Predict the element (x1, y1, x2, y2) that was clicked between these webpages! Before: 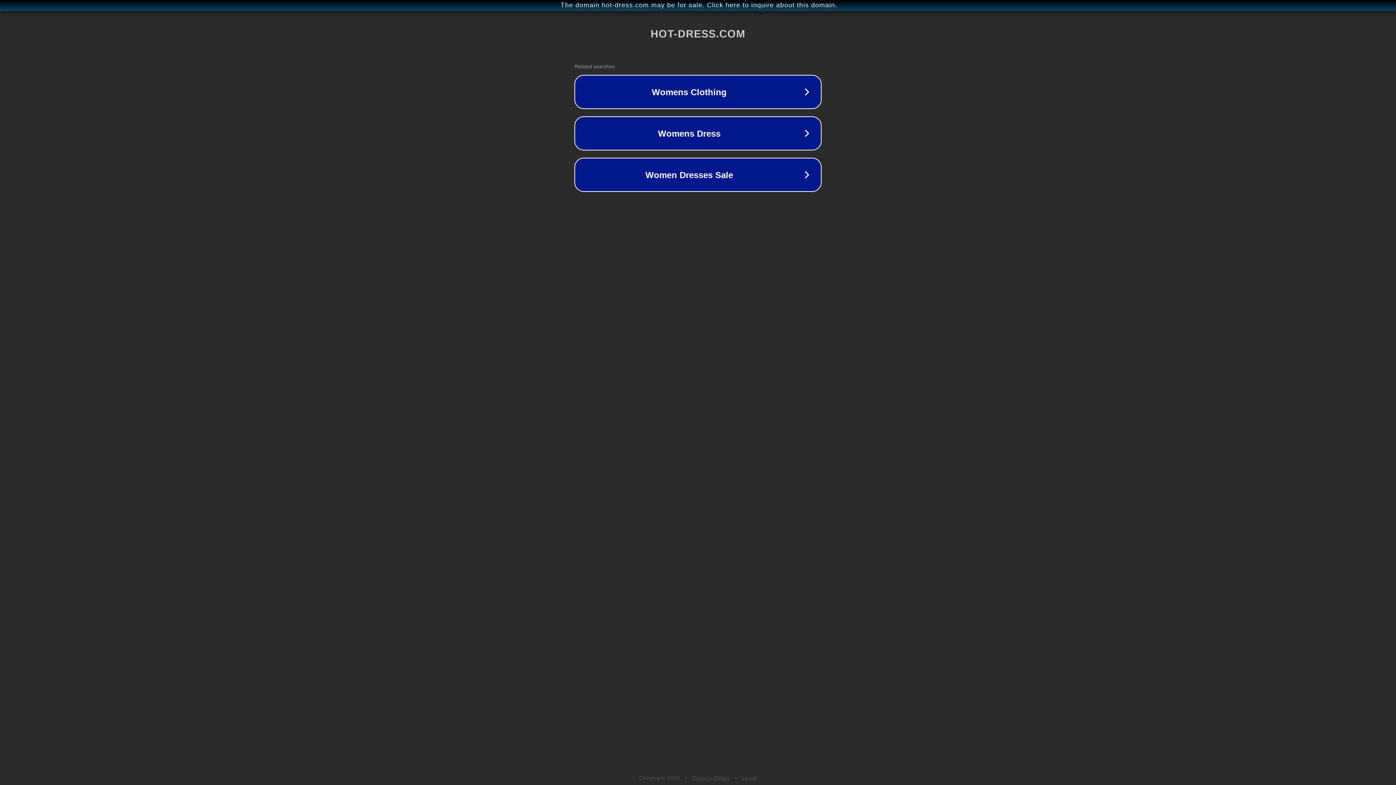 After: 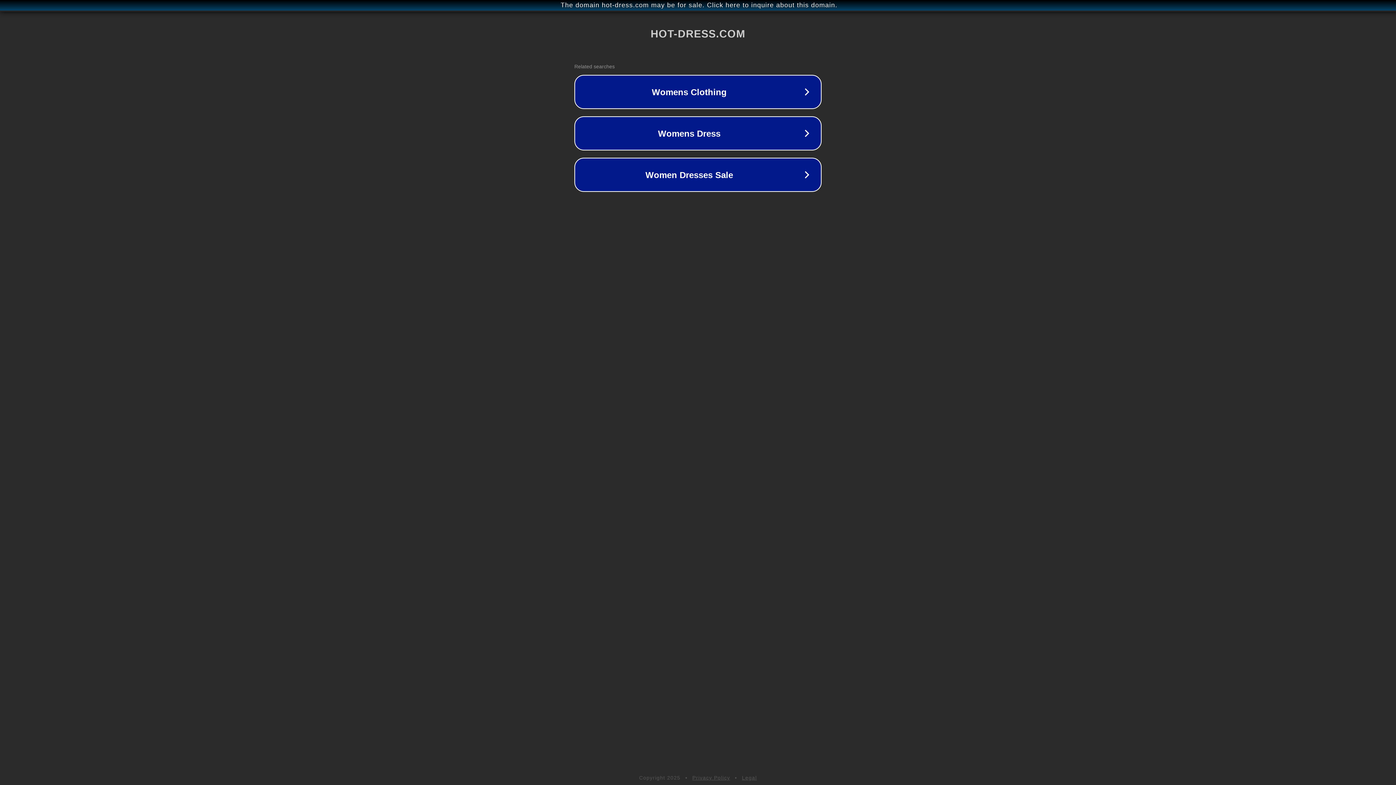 Action: bbox: (742, 775, 757, 781) label: Legal